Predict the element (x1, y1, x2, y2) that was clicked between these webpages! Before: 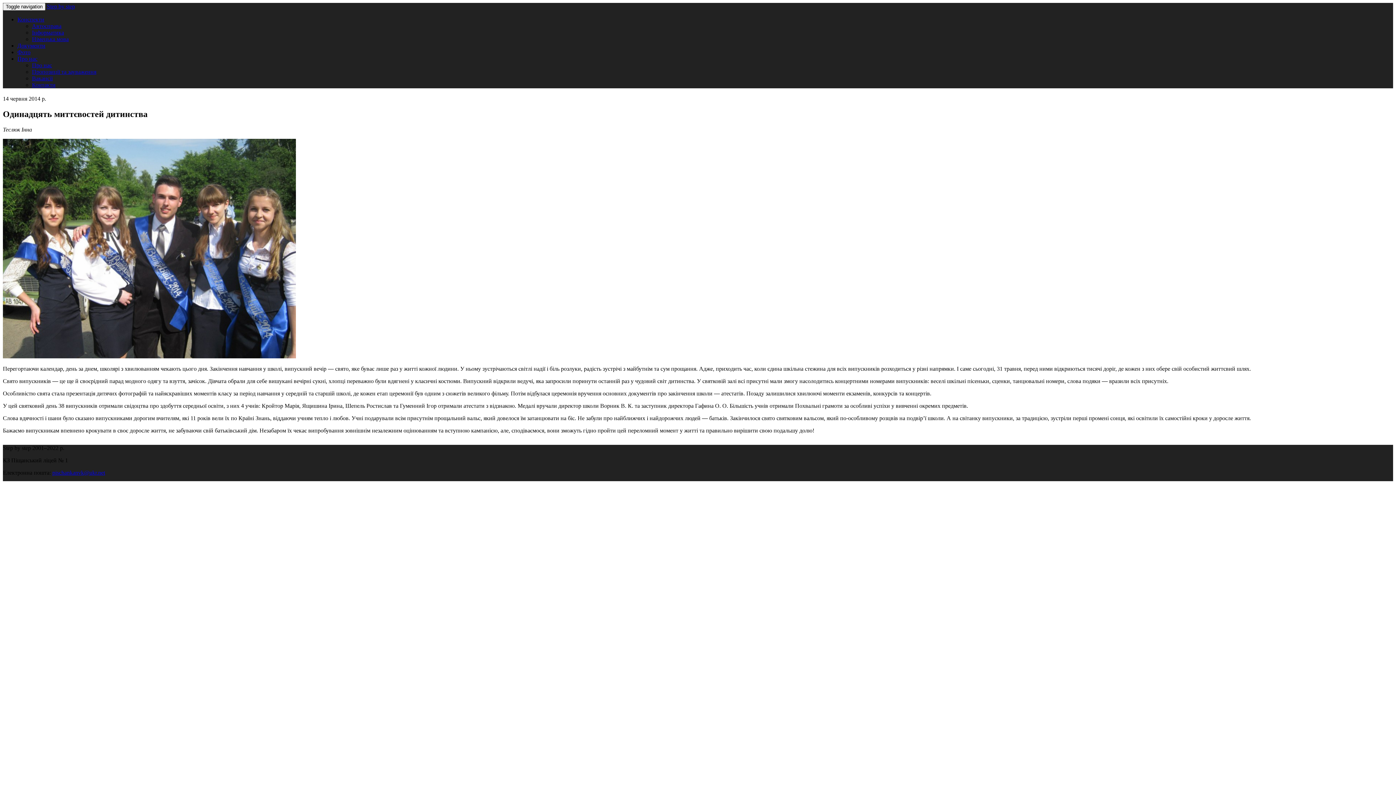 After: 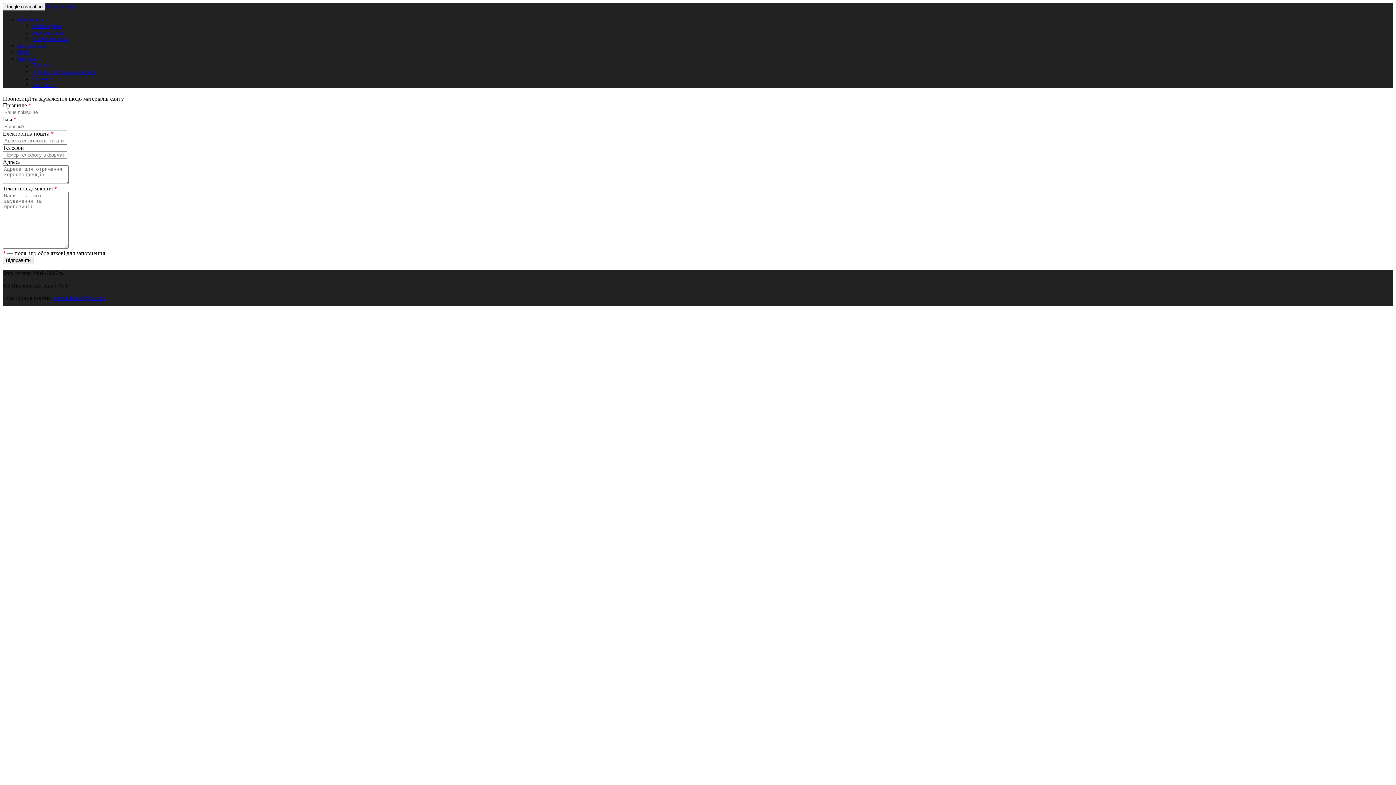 Action: label: Пропозиції та зауваження bbox: (32, 68, 96, 74)